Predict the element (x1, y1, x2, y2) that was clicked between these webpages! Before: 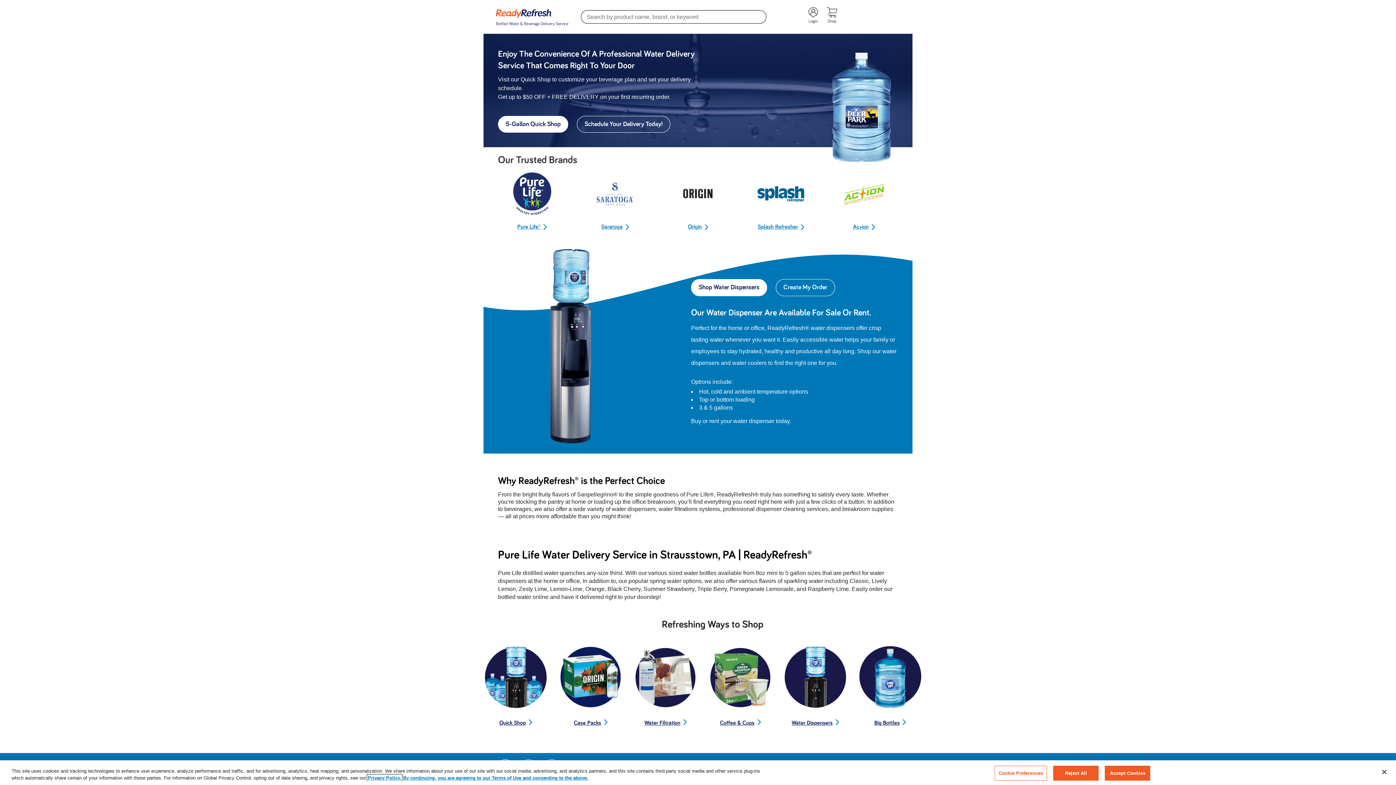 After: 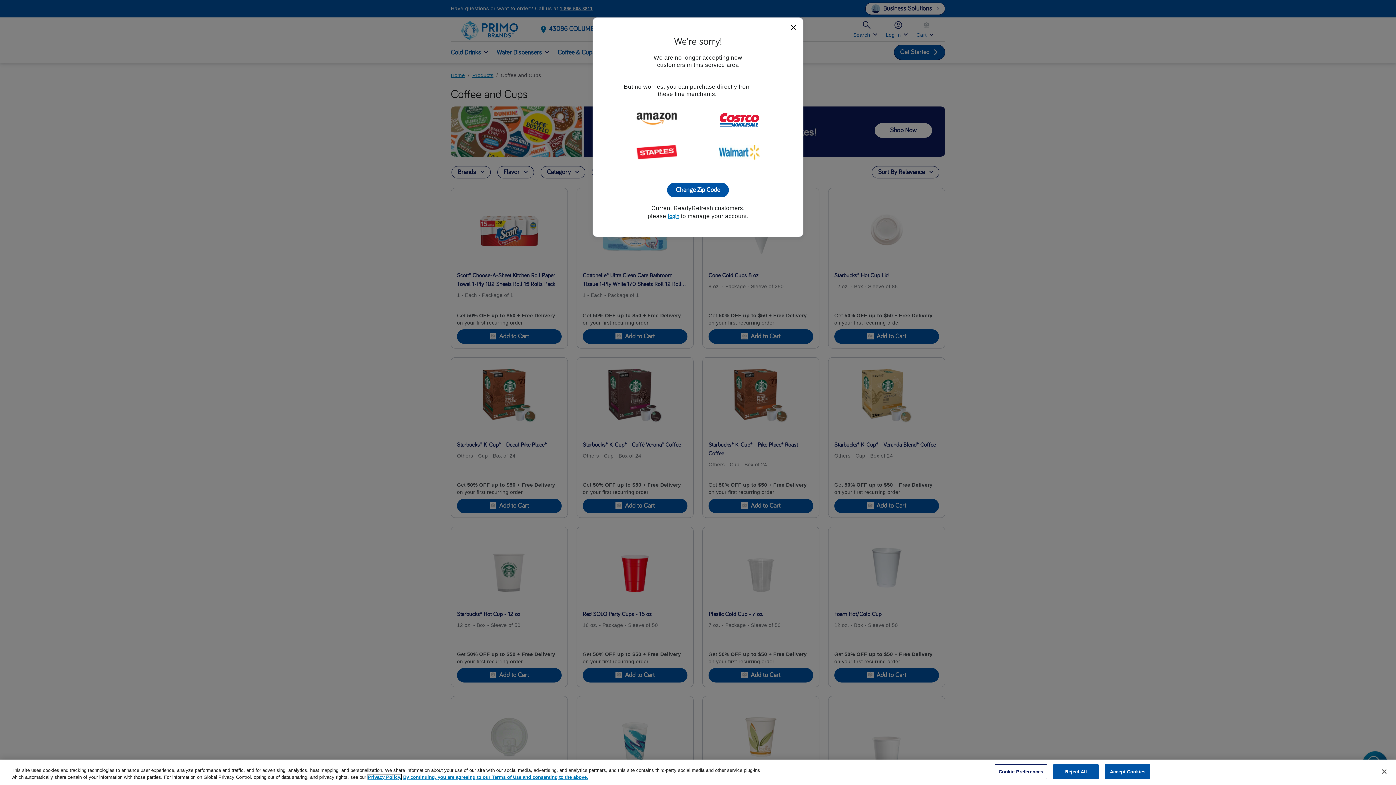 Action: bbox: (709, 646, 771, 726) label: Coffee & Cups